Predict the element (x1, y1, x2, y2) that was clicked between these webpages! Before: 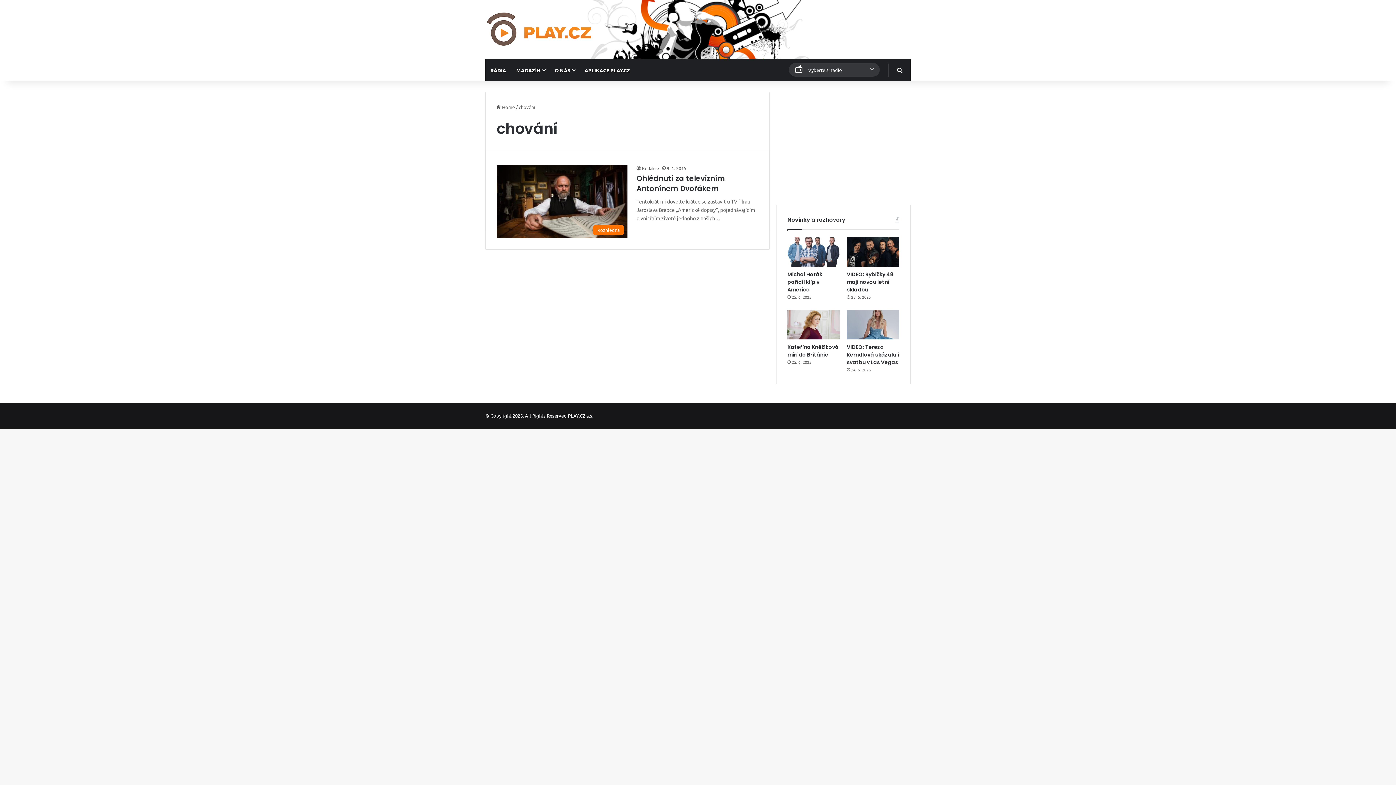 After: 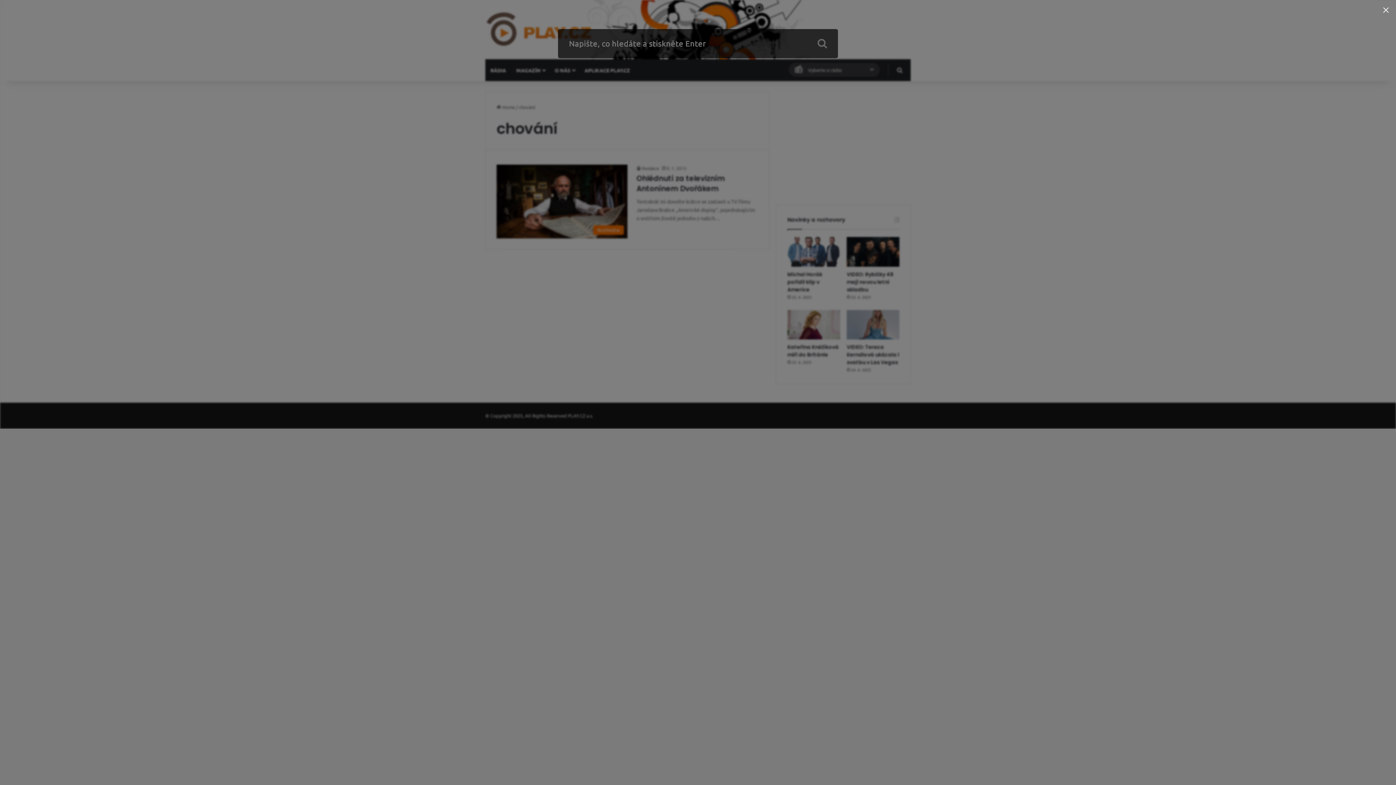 Action: label: Hledat bbox: (894, 59, 905, 81)